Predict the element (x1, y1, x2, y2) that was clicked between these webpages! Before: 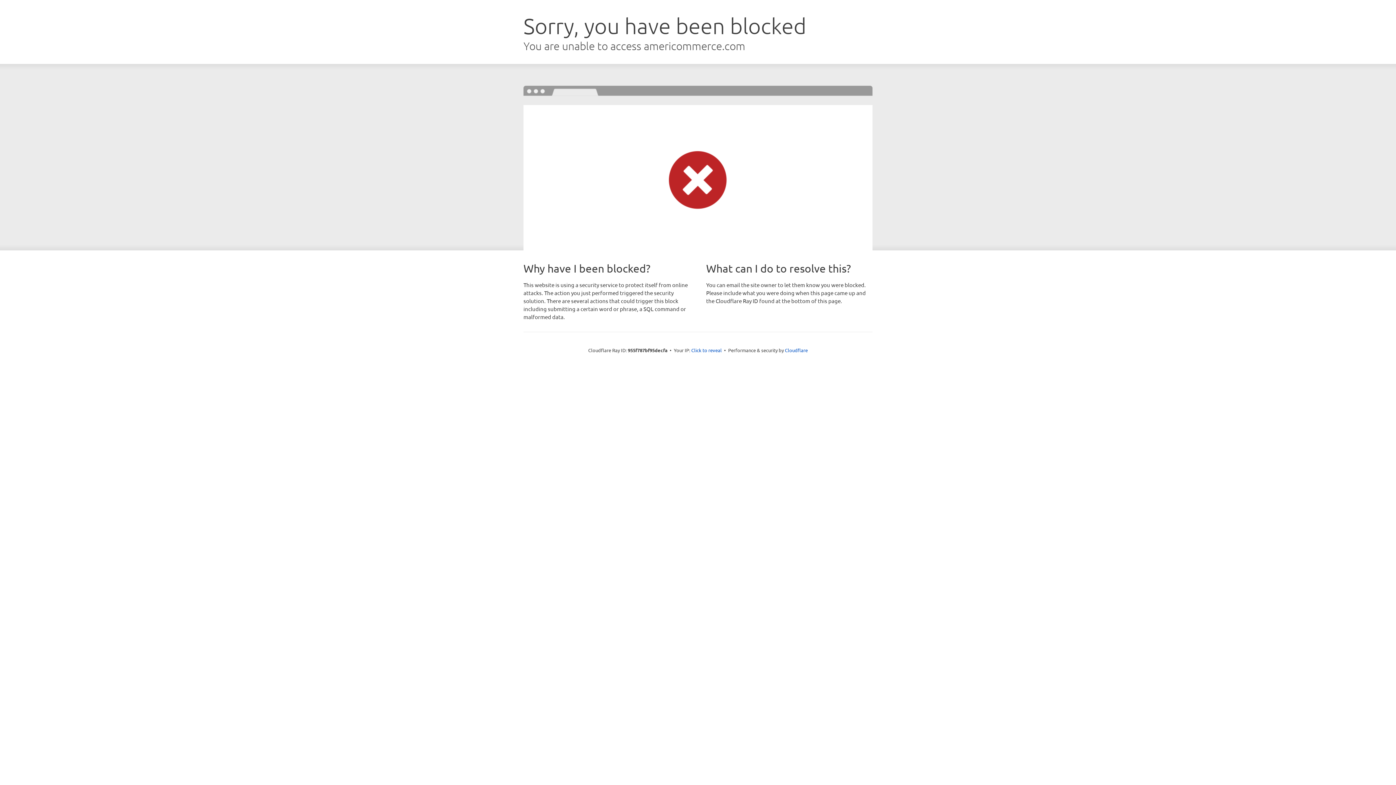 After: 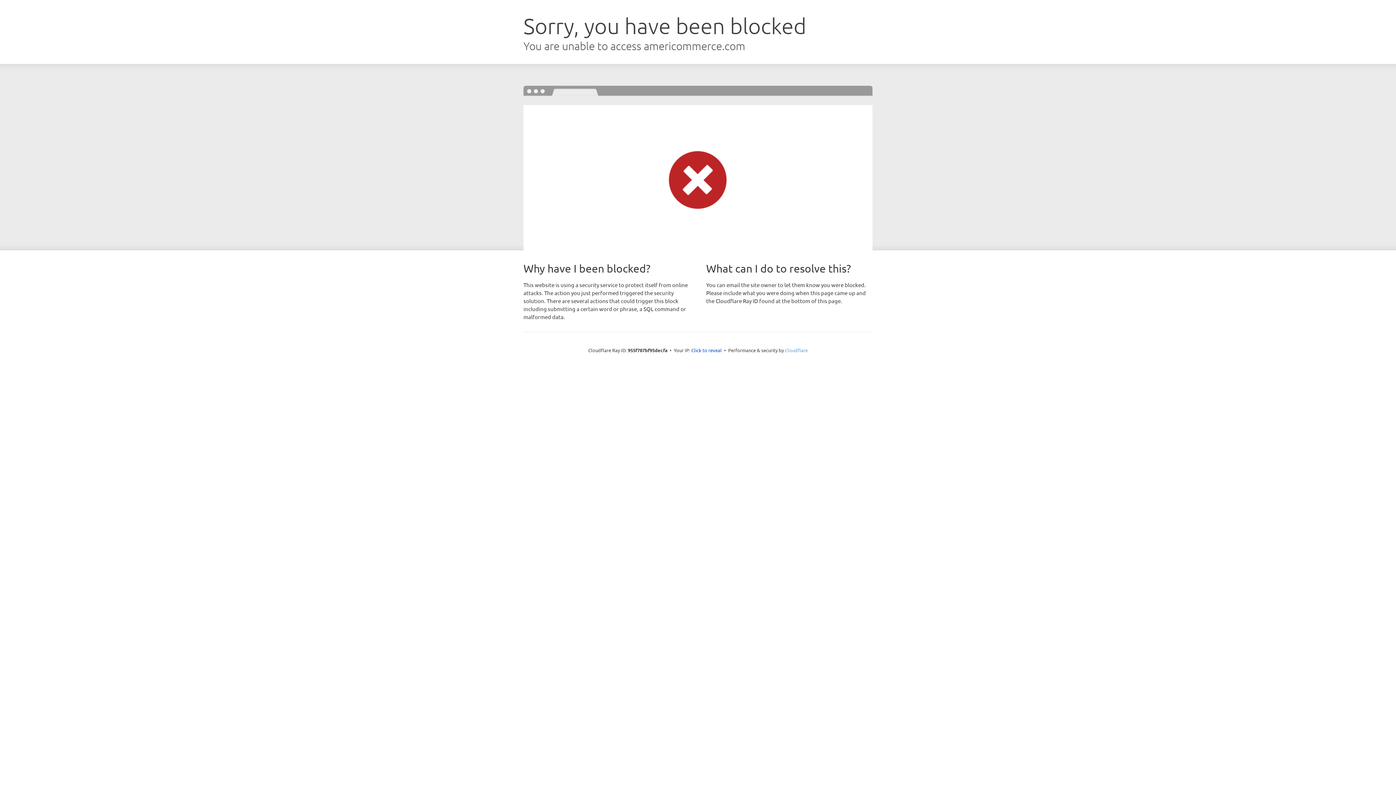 Action: bbox: (785, 347, 808, 353) label: Cloudflare